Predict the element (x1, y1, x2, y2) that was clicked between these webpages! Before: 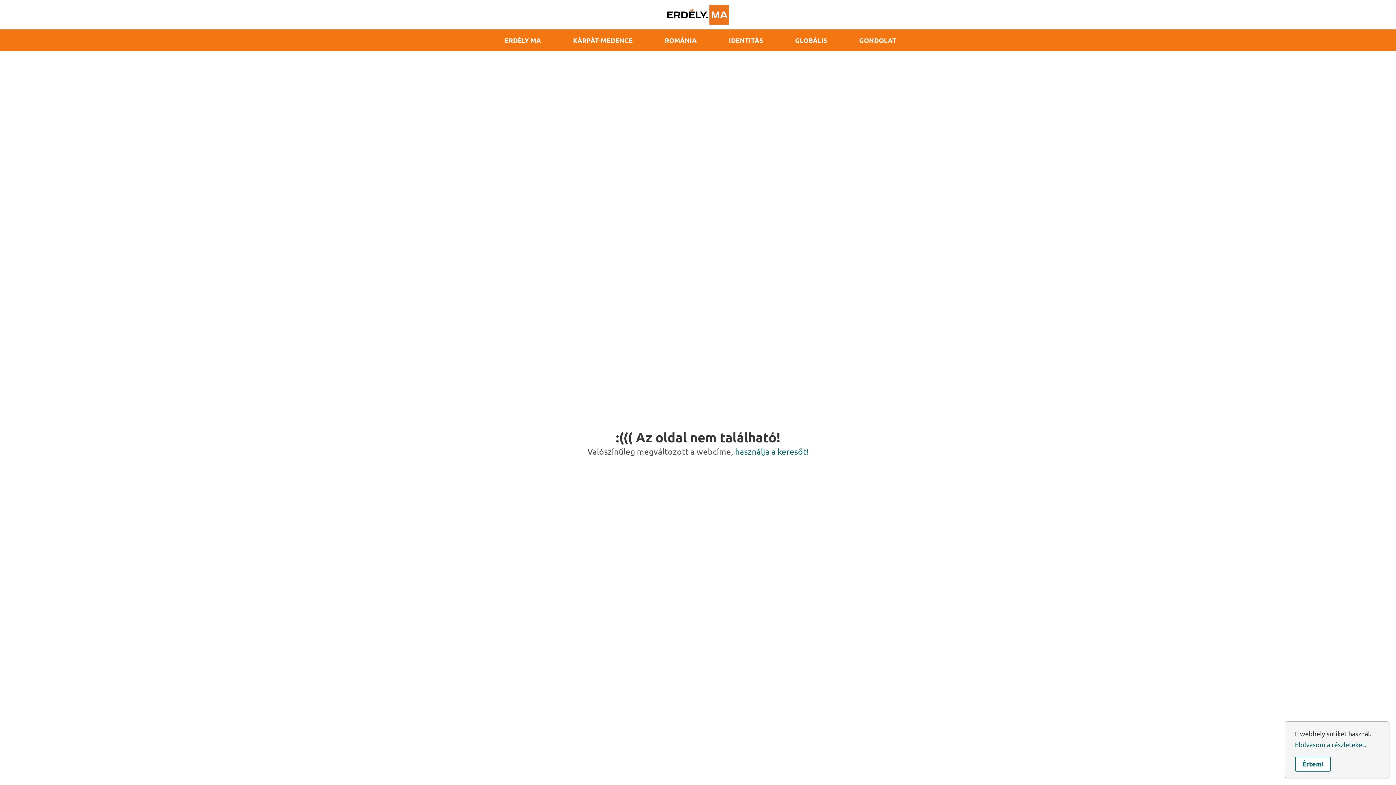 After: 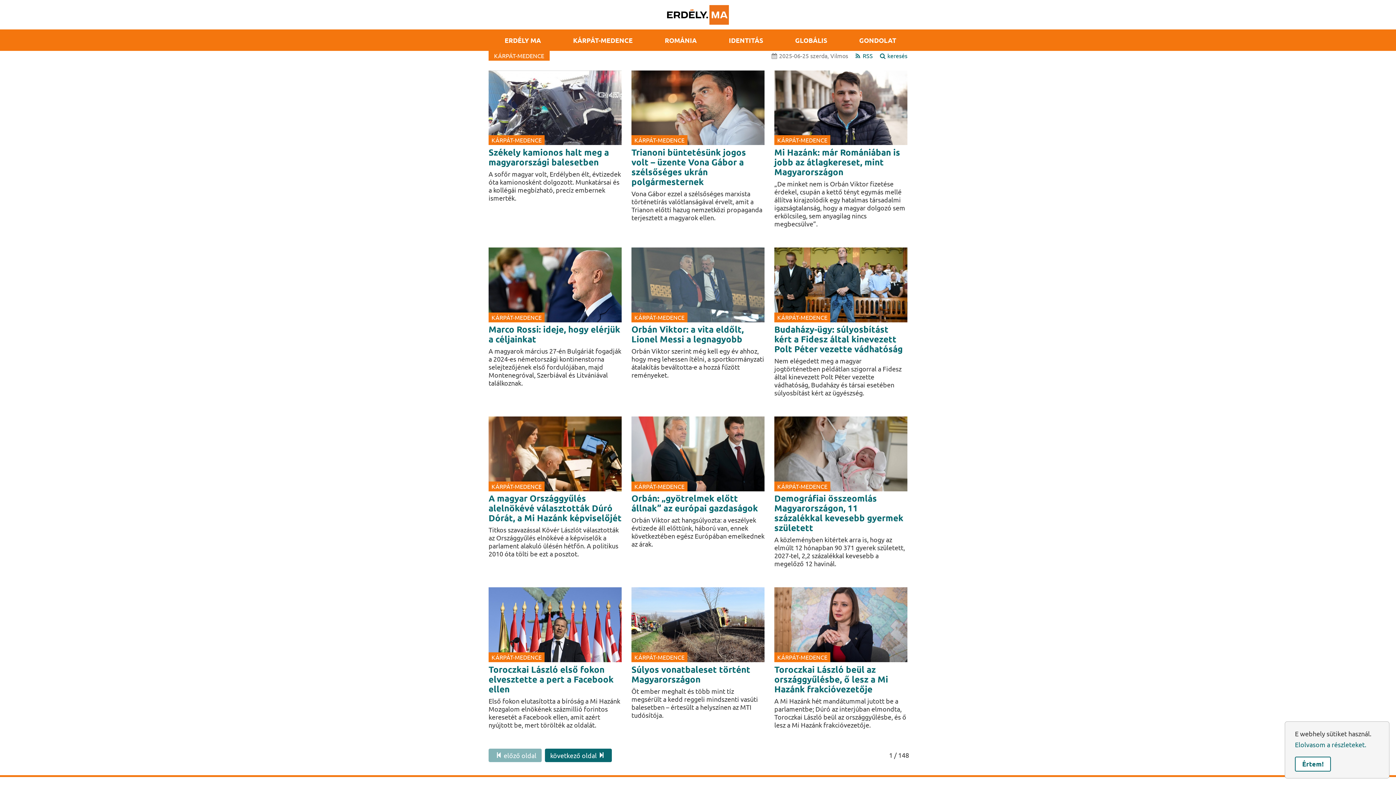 Action: label: KÁRPÁT-MEDENCE bbox: (557, 29, 648, 50)